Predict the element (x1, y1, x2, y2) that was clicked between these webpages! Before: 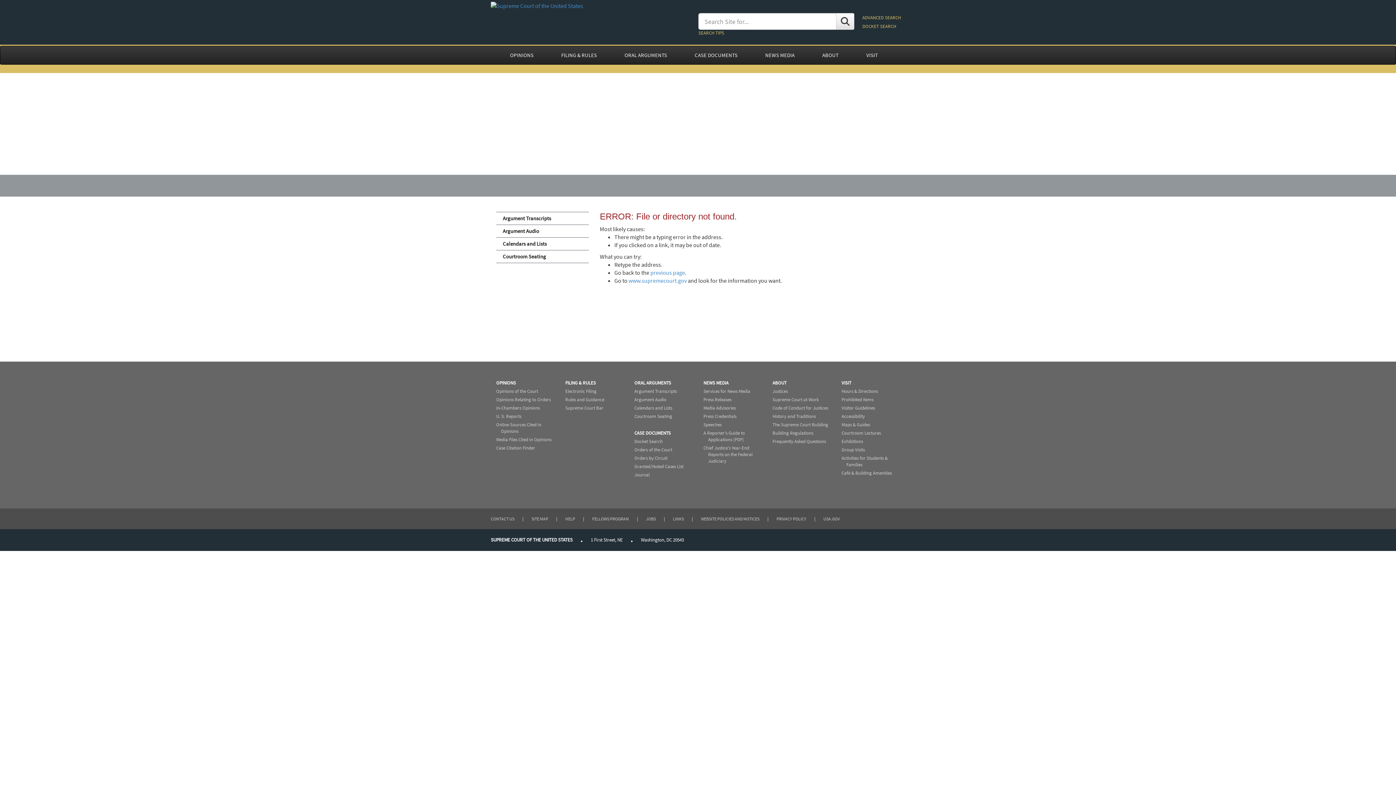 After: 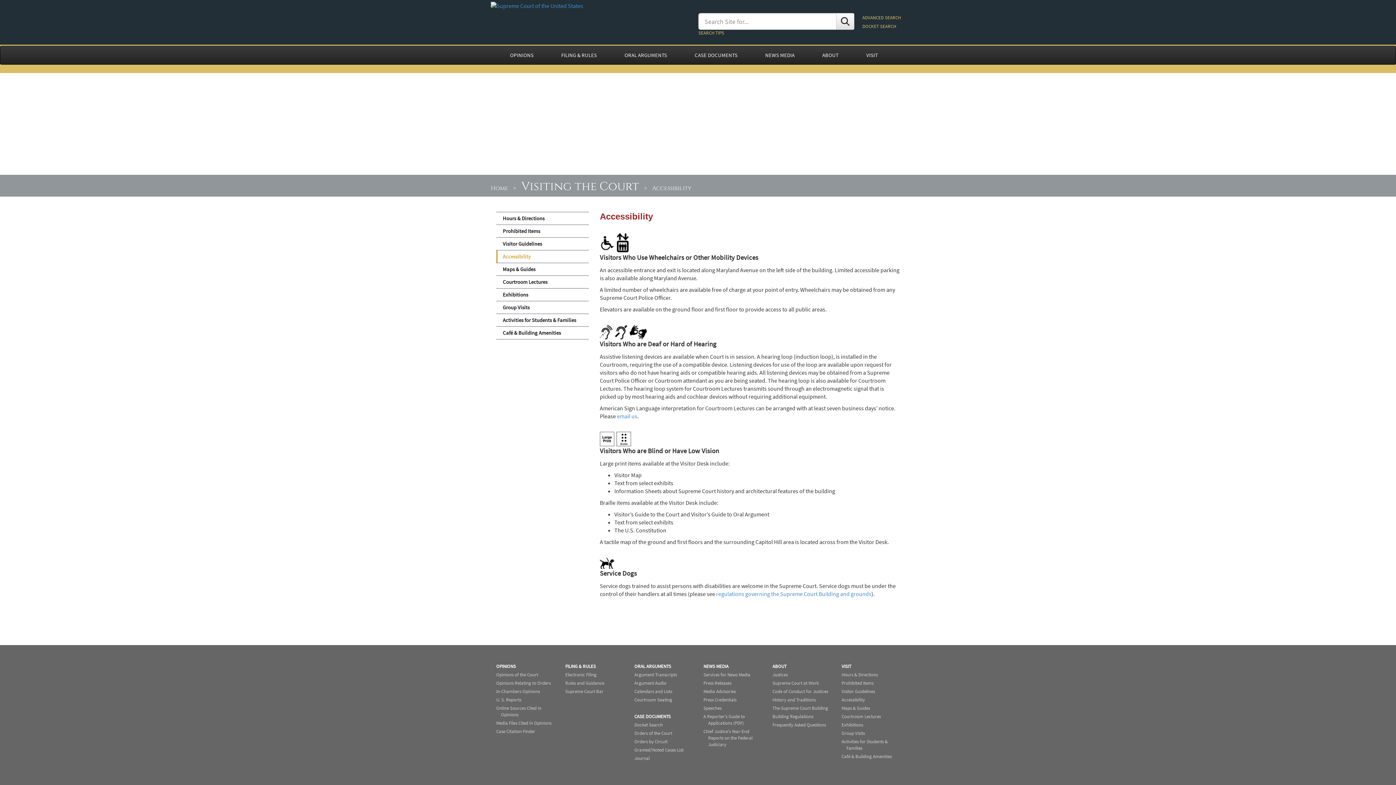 Action: label: Accessibility bbox: (841, 413, 865, 419)